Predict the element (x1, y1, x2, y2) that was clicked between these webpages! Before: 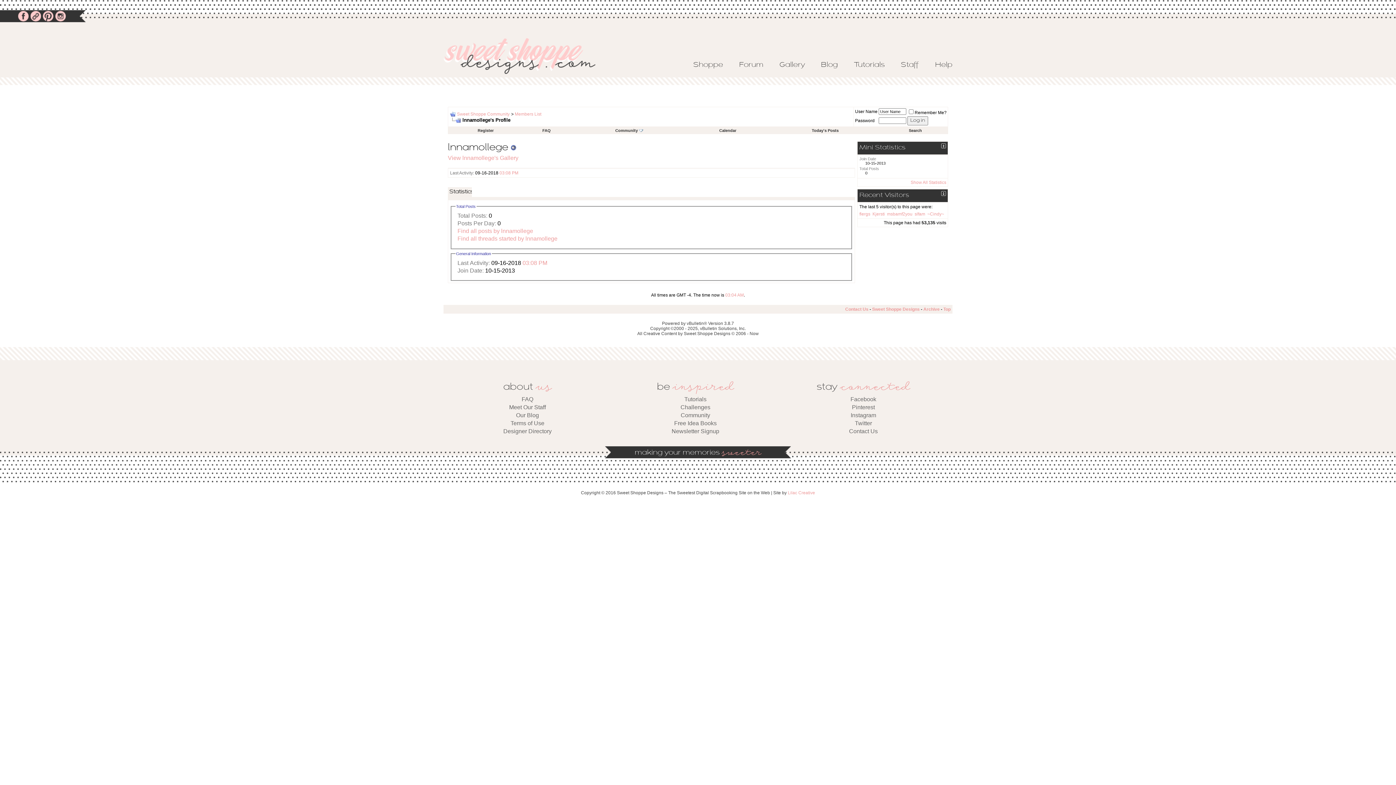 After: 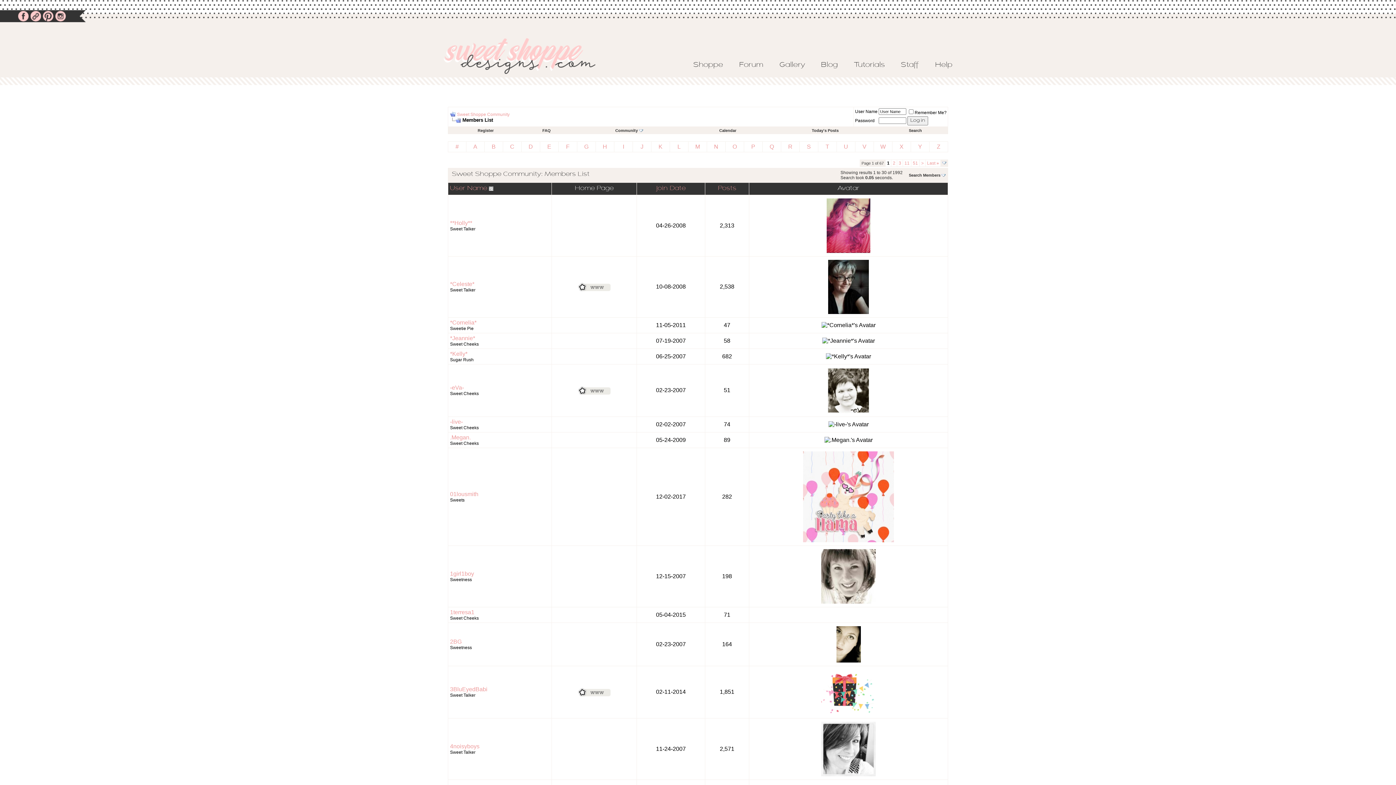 Action: bbox: (514, 111, 541, 116) label: Members List